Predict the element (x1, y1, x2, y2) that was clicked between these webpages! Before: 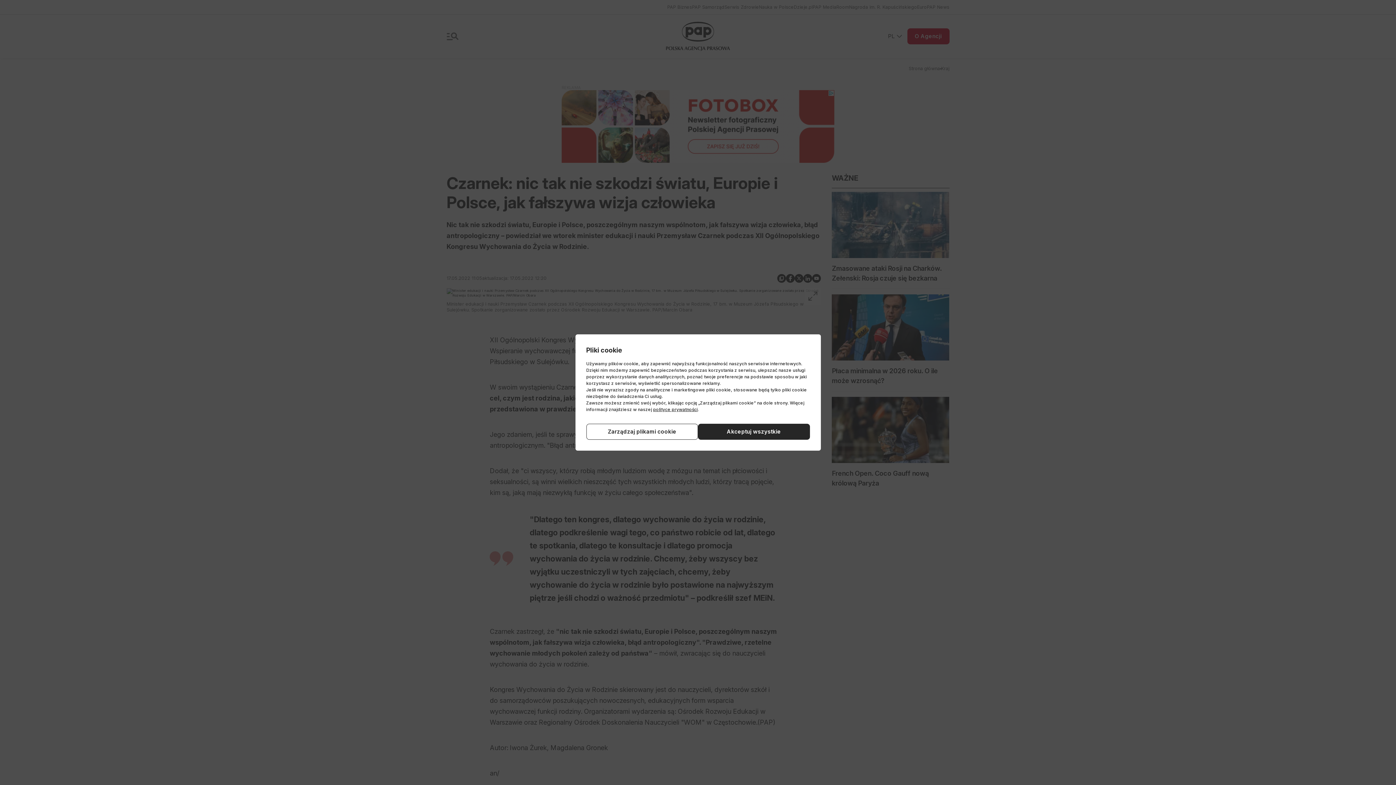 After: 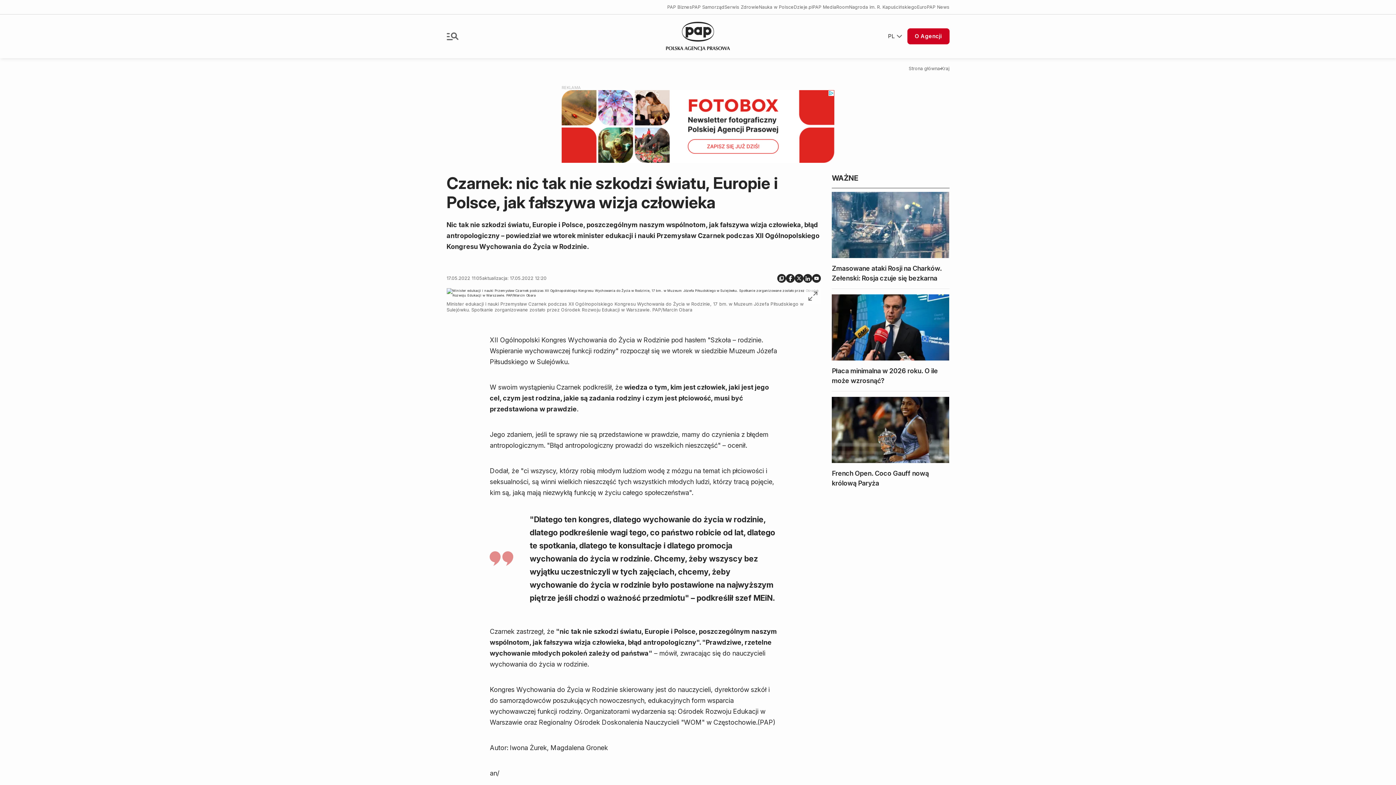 Action: bbox: (698, 424, 810, 440) label: Akceptuj wszystkie